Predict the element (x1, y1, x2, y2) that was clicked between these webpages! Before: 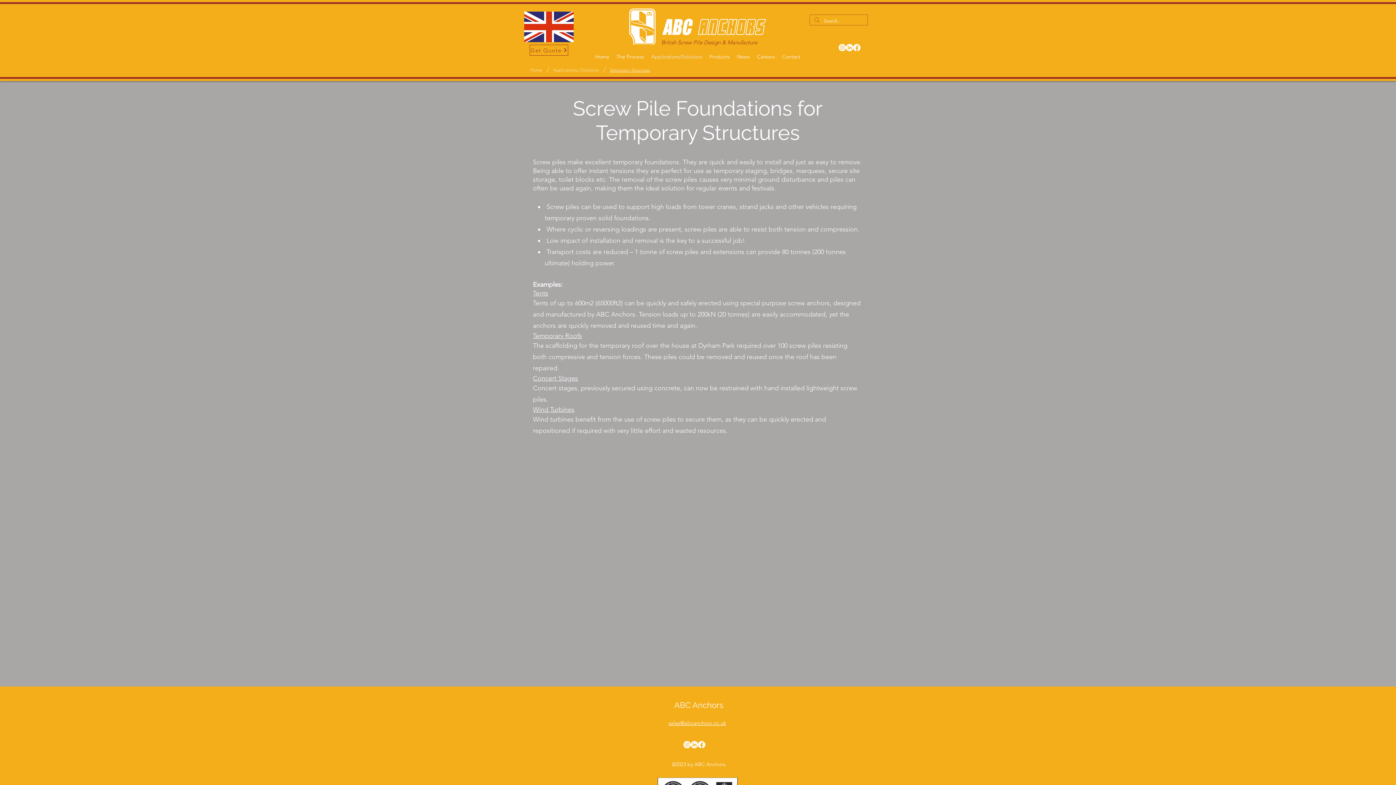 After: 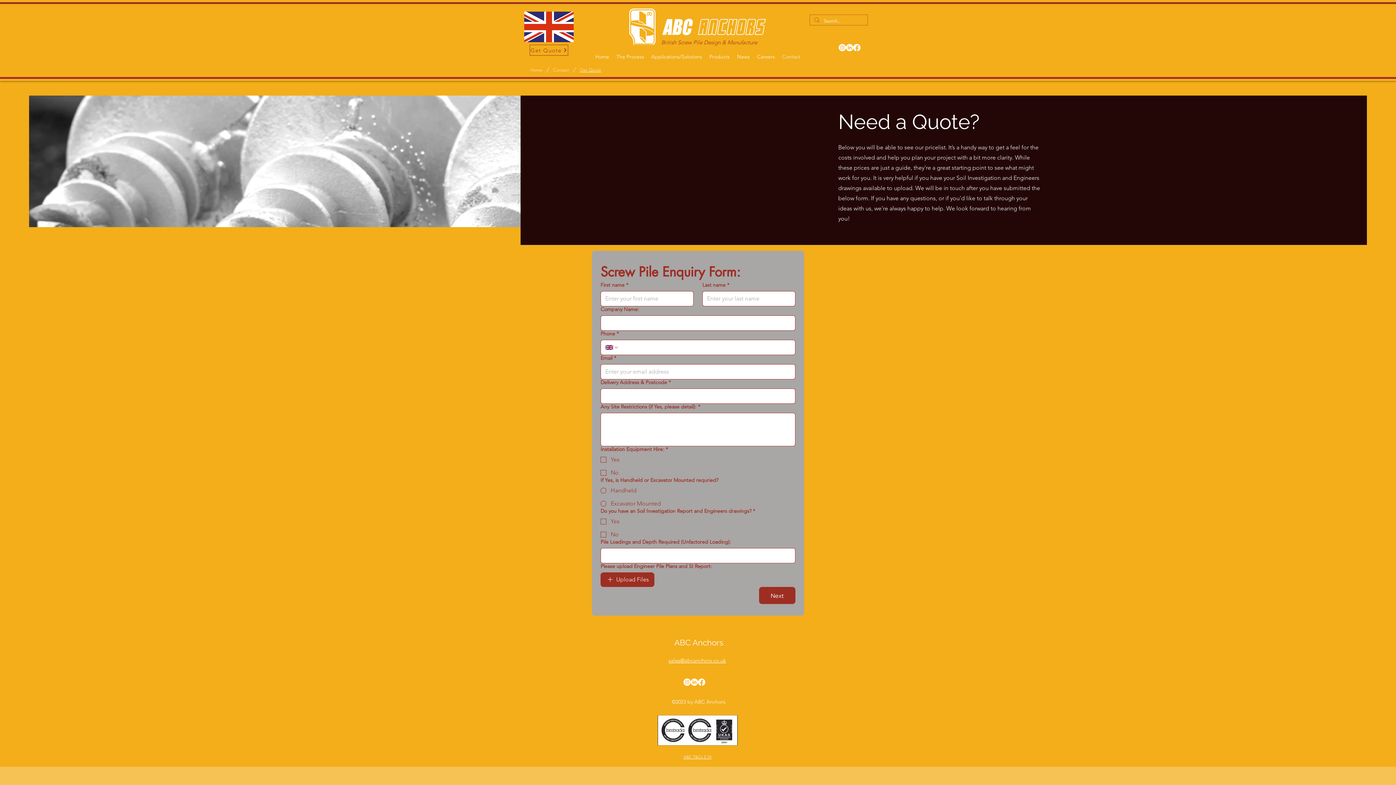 Action: bbox: (529, 44, 568, 55) label: Get Quote